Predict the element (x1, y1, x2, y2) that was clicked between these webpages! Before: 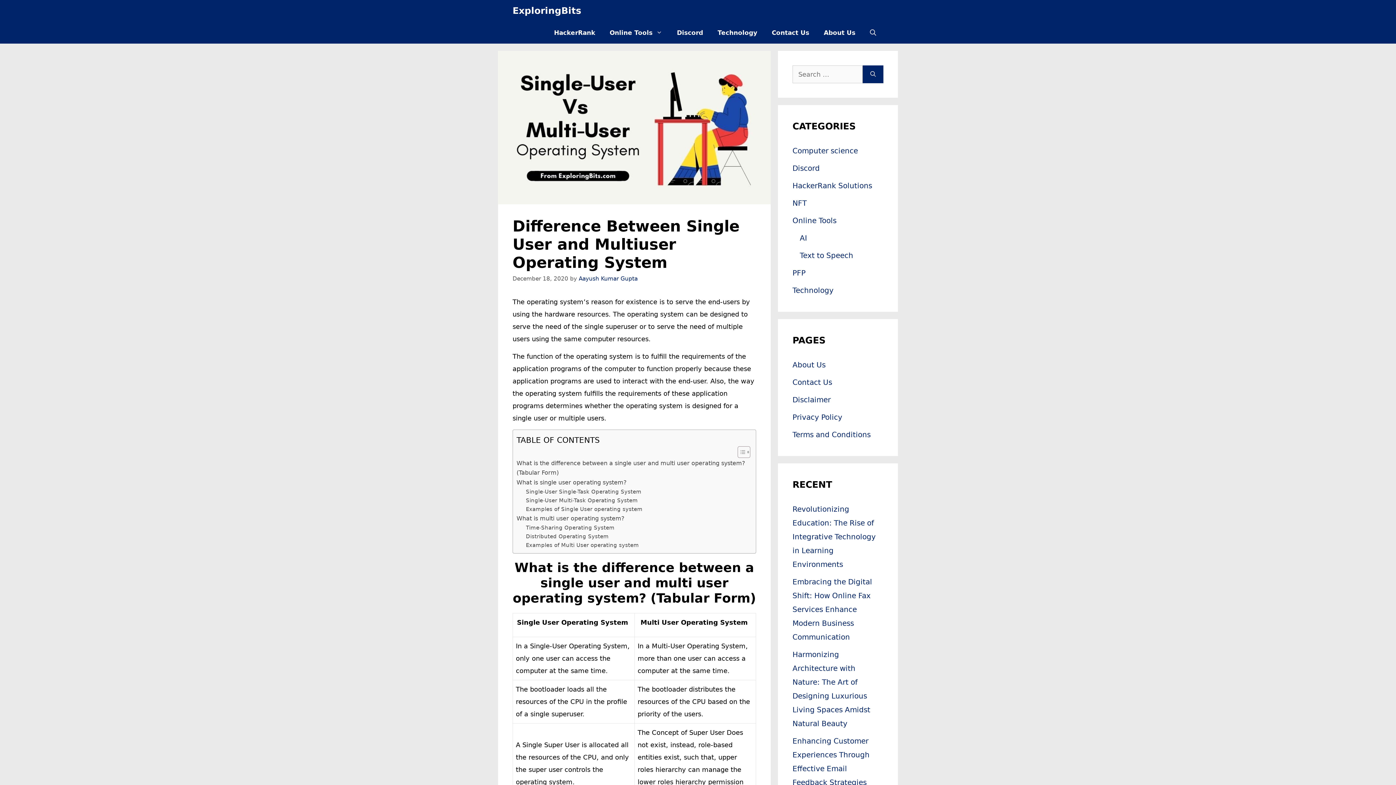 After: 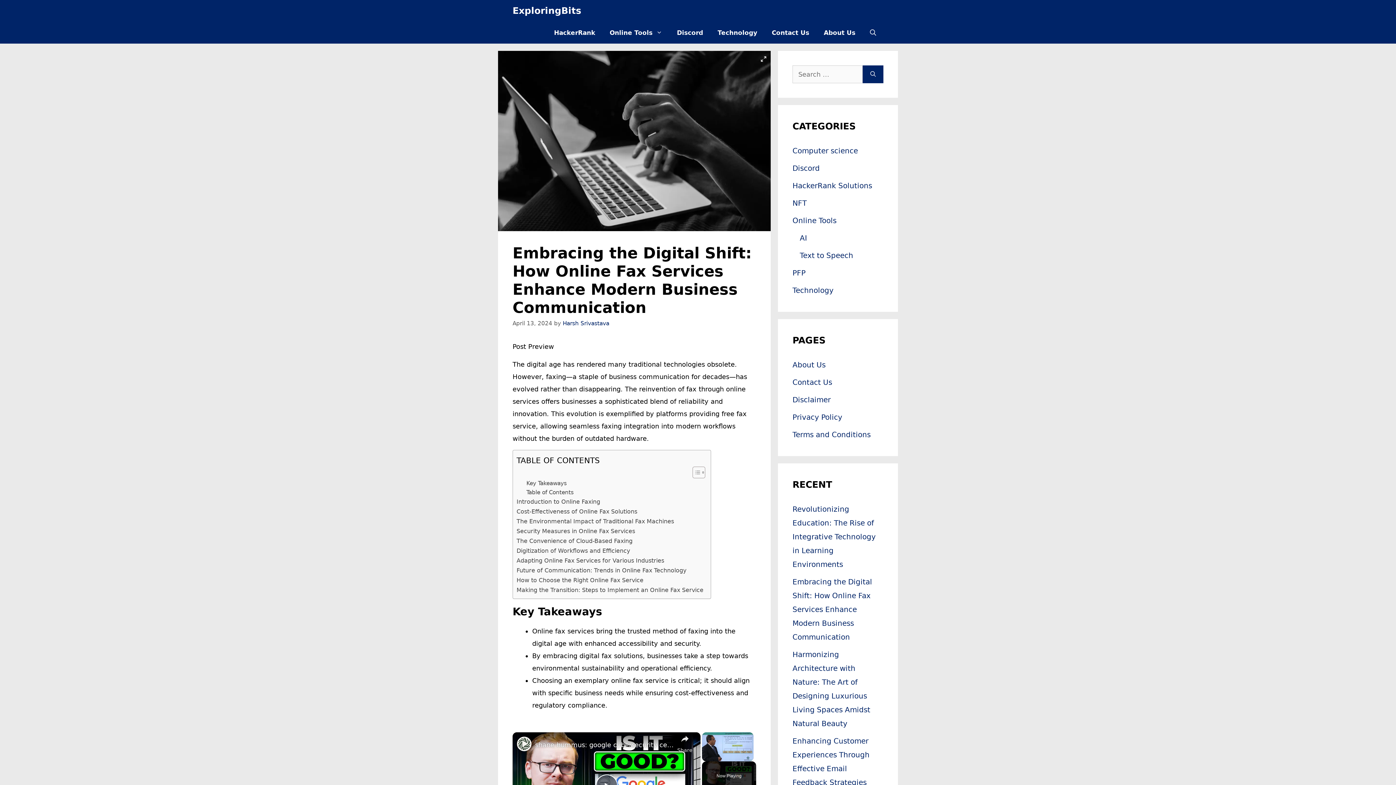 Action: label: Embracing the Digital Shift: How Online Fax Services Enhance Modern Business Communication bbox: (792, 577, 872, 641)